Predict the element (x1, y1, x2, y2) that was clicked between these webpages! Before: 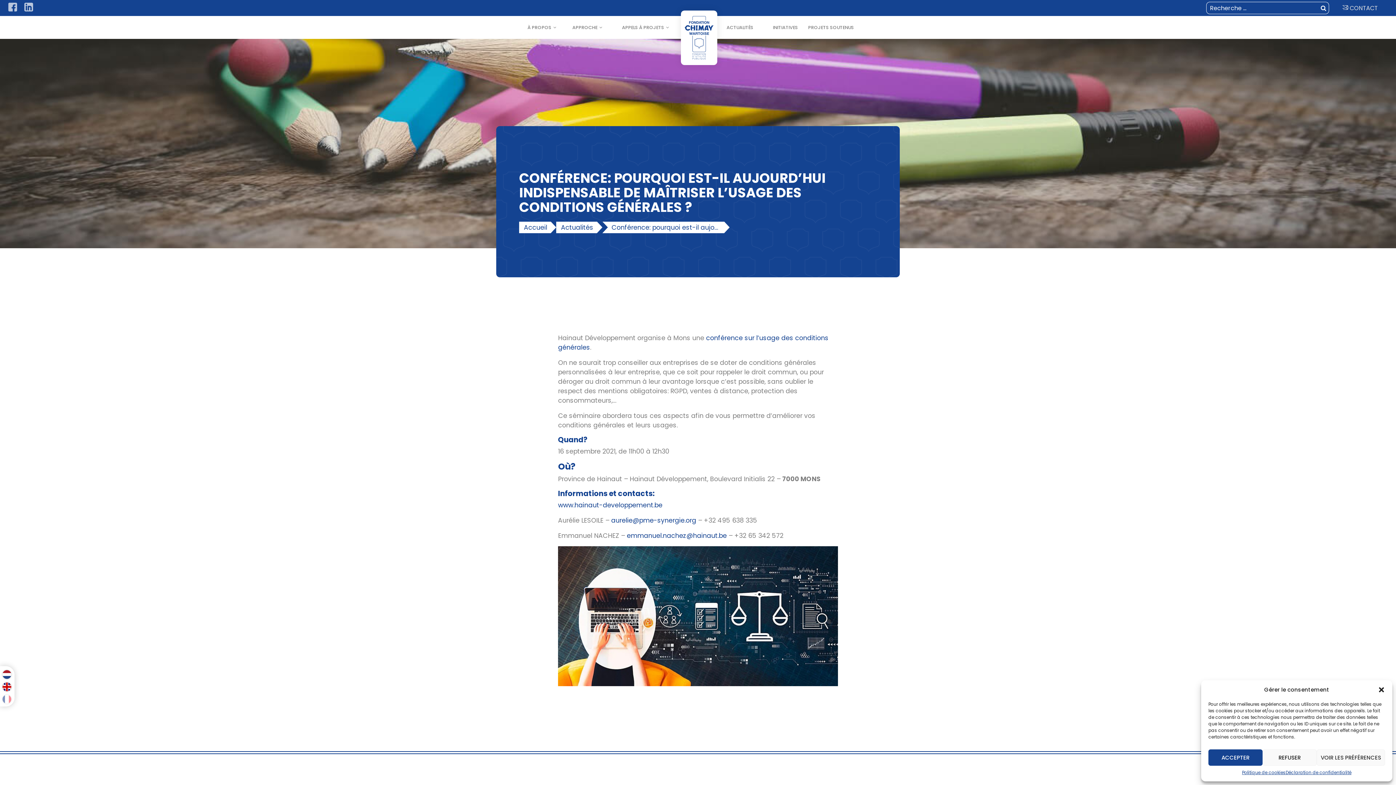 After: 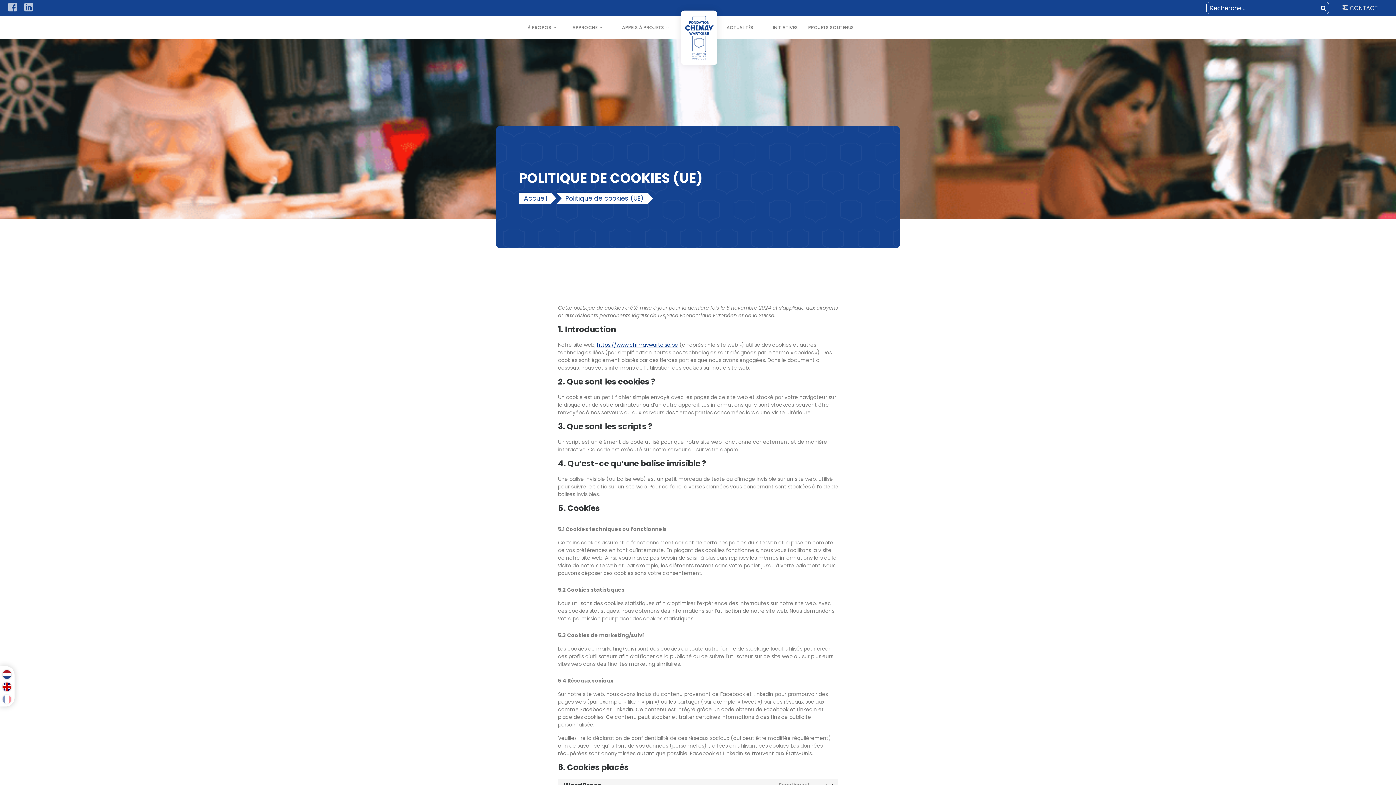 Action: bbox: (1242, 769, 1285, 776) label: Politique de cookies